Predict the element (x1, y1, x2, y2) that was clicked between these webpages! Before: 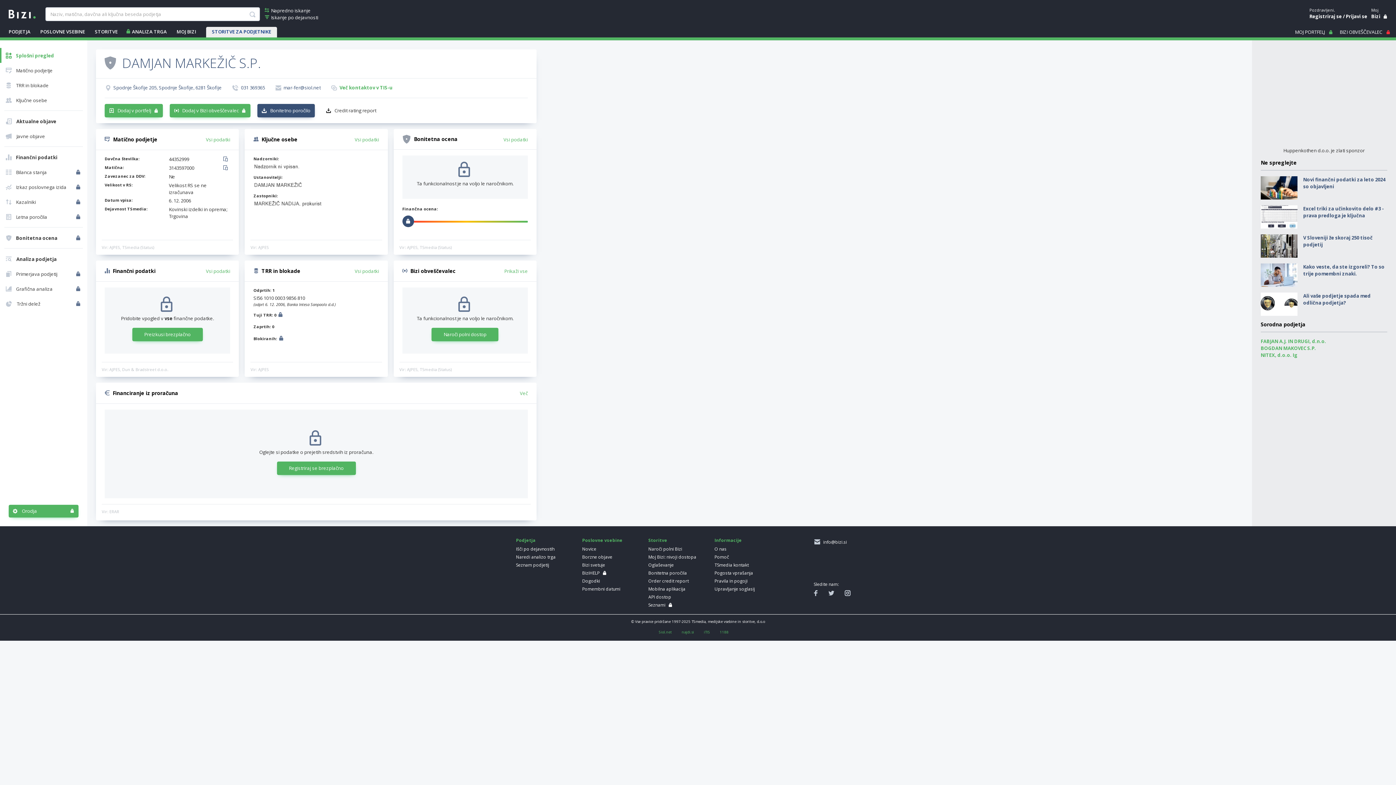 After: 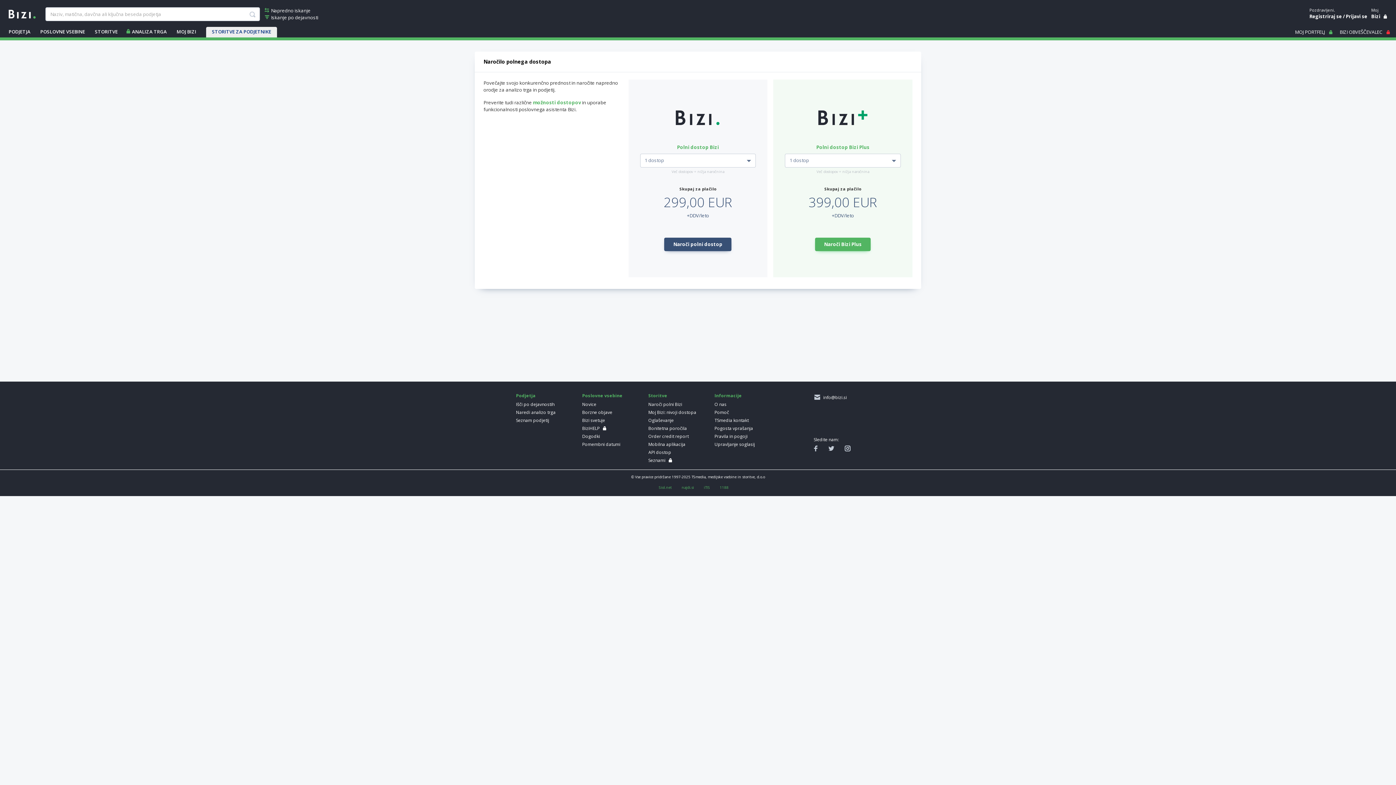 Action: label: Primerjava podjetij bbox: (1, 266, 75, 281)